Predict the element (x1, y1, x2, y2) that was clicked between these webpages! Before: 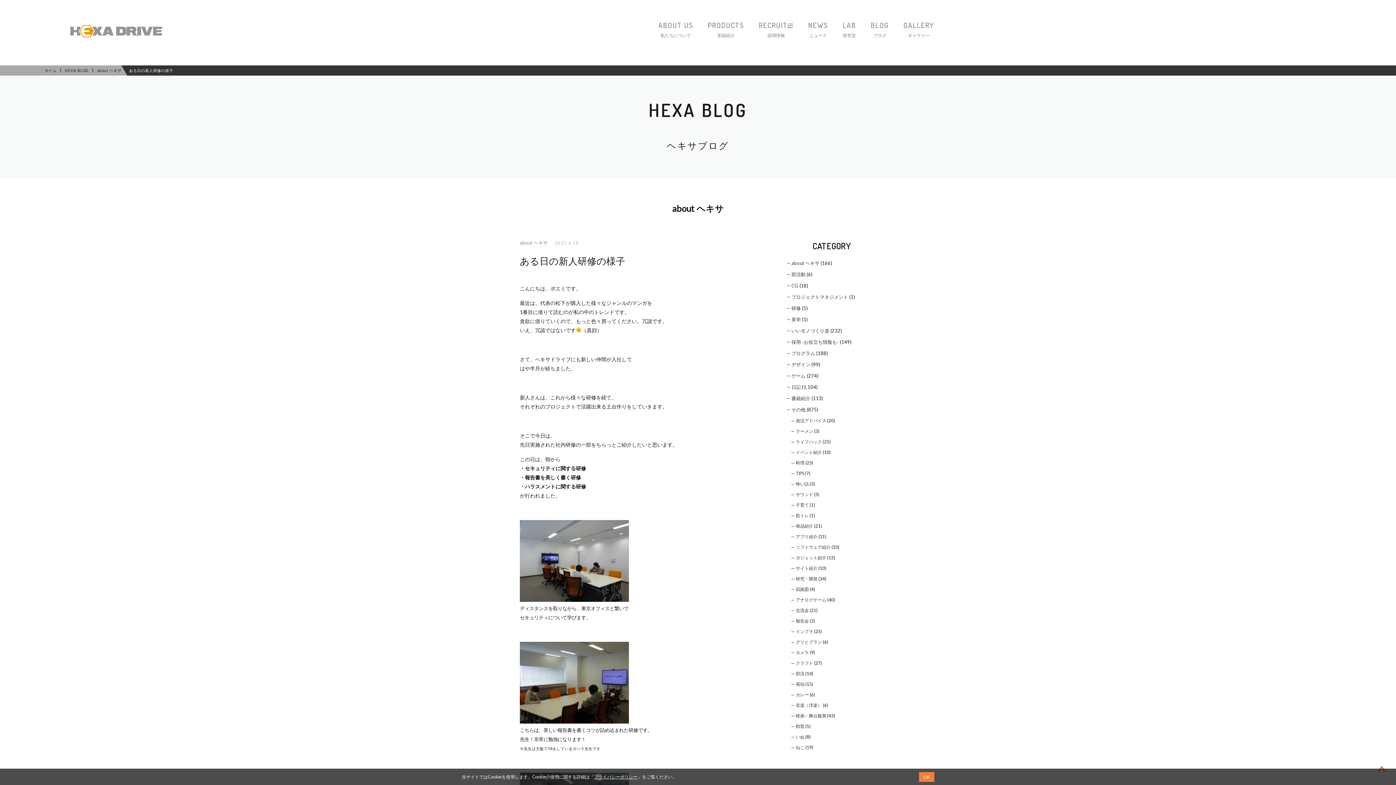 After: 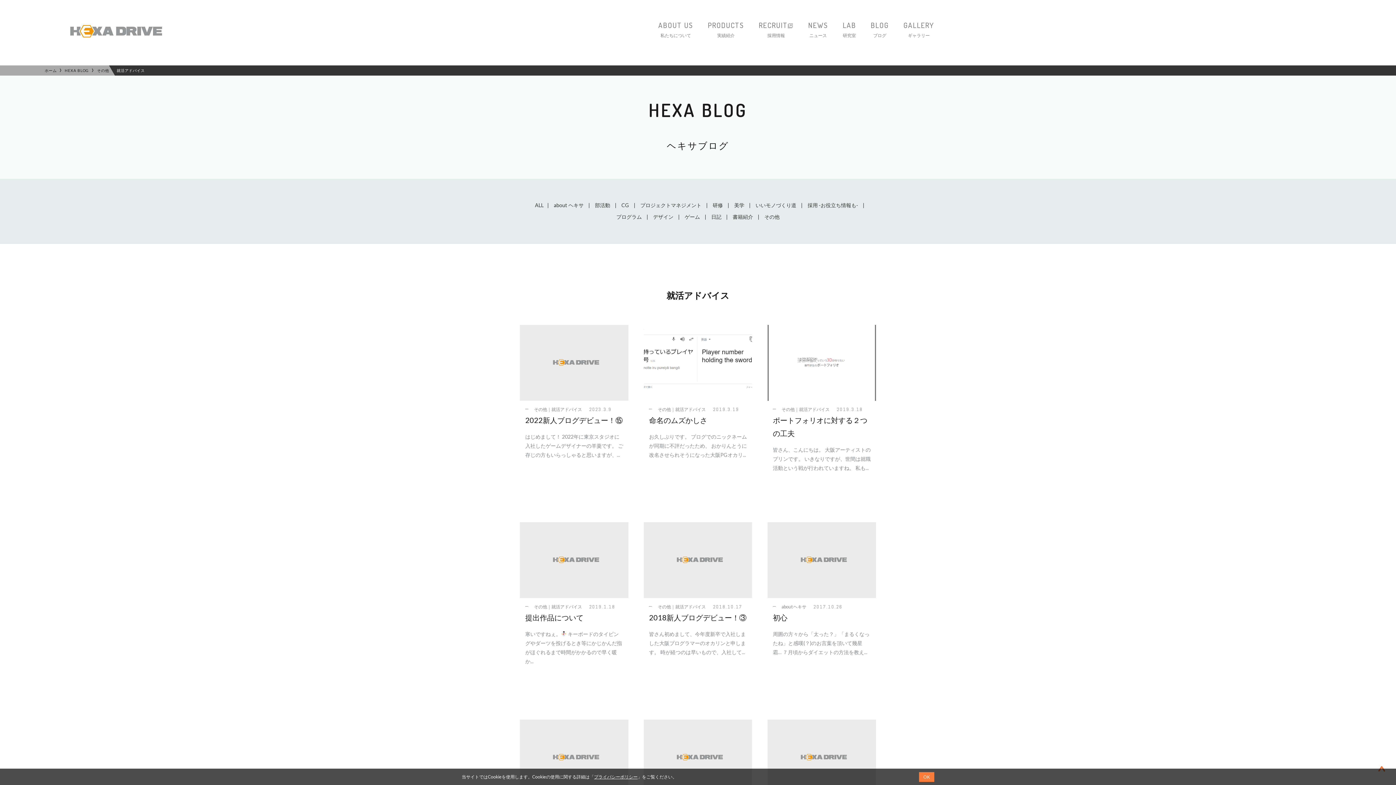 Action: bbox: (796, 418, 826, 423) label: 就活アドバイス